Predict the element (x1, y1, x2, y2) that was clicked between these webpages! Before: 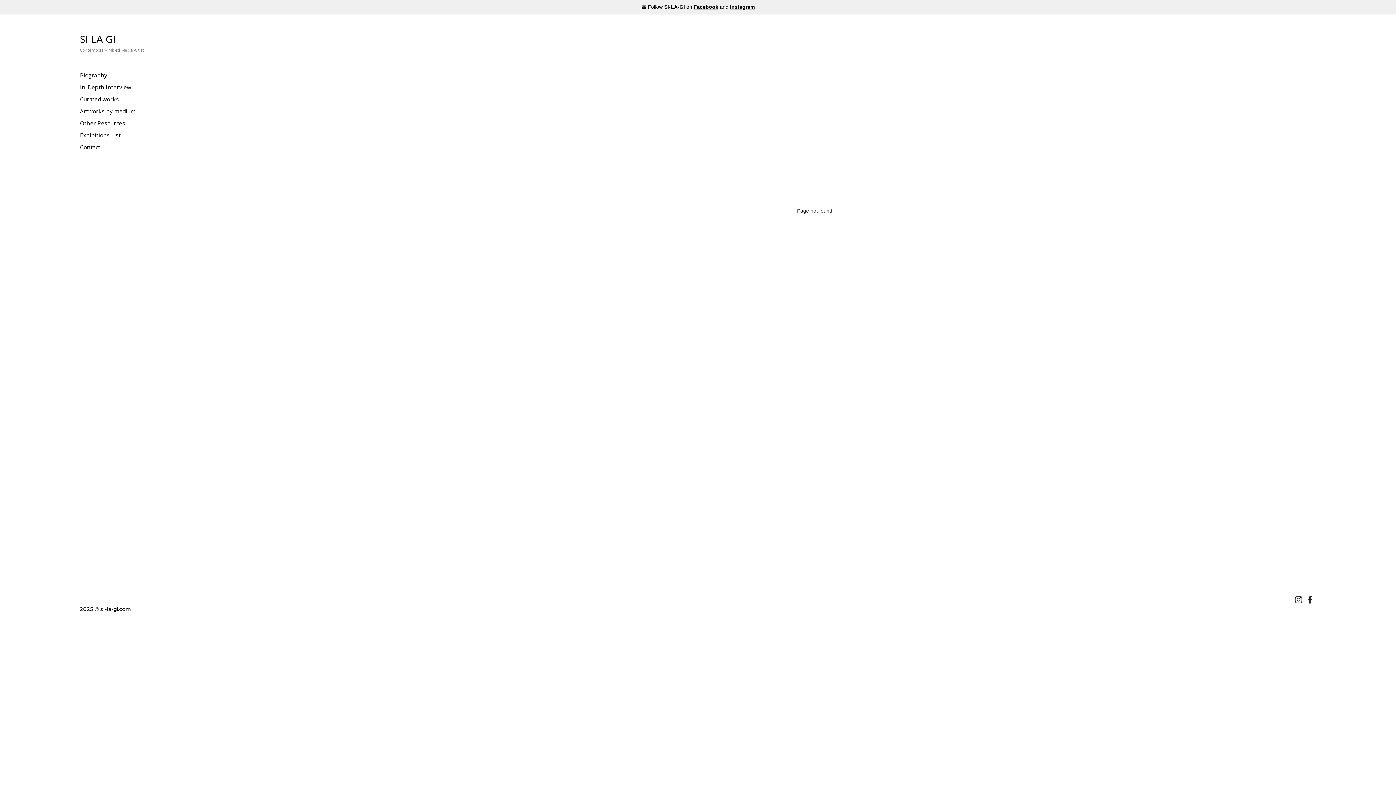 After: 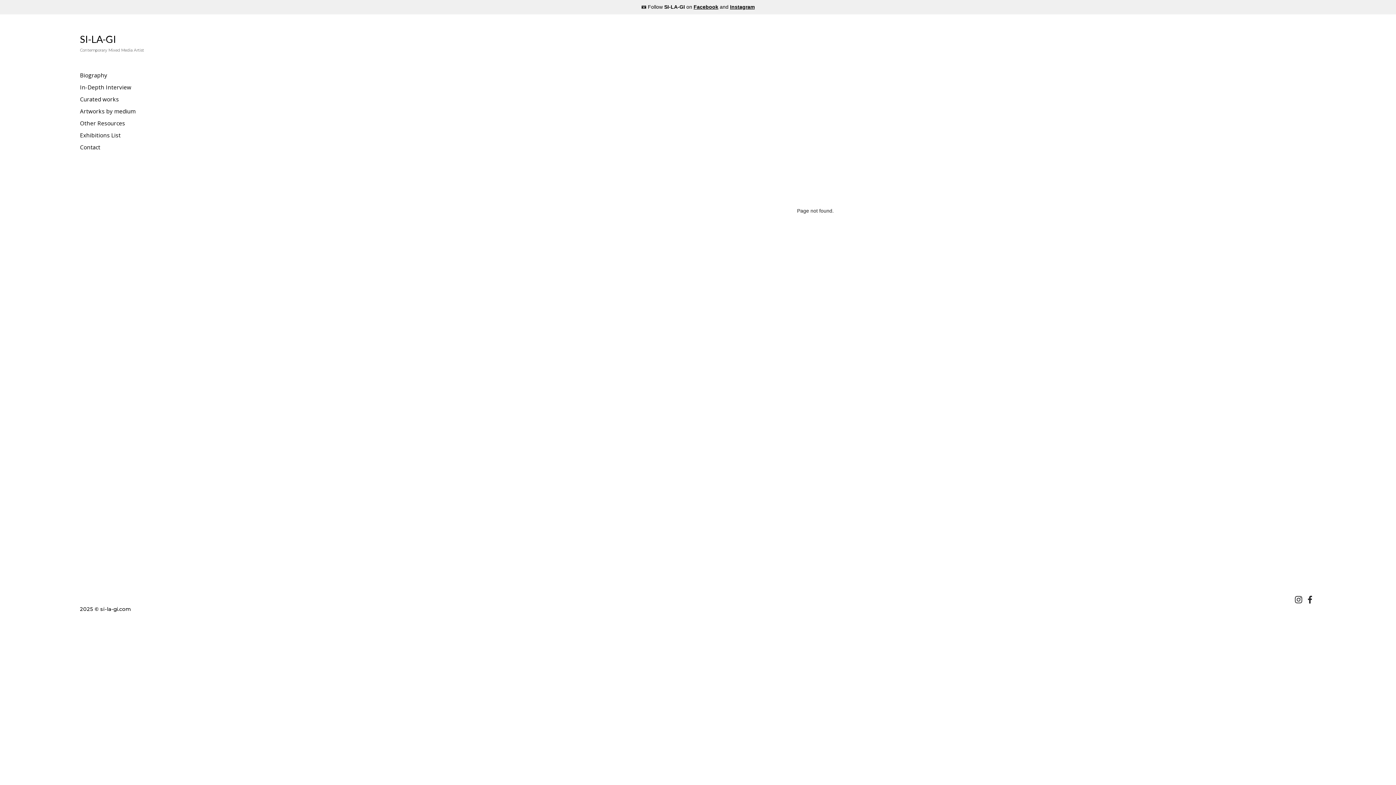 Action: bbox: (730, 4, 754, 9) label: Instagram